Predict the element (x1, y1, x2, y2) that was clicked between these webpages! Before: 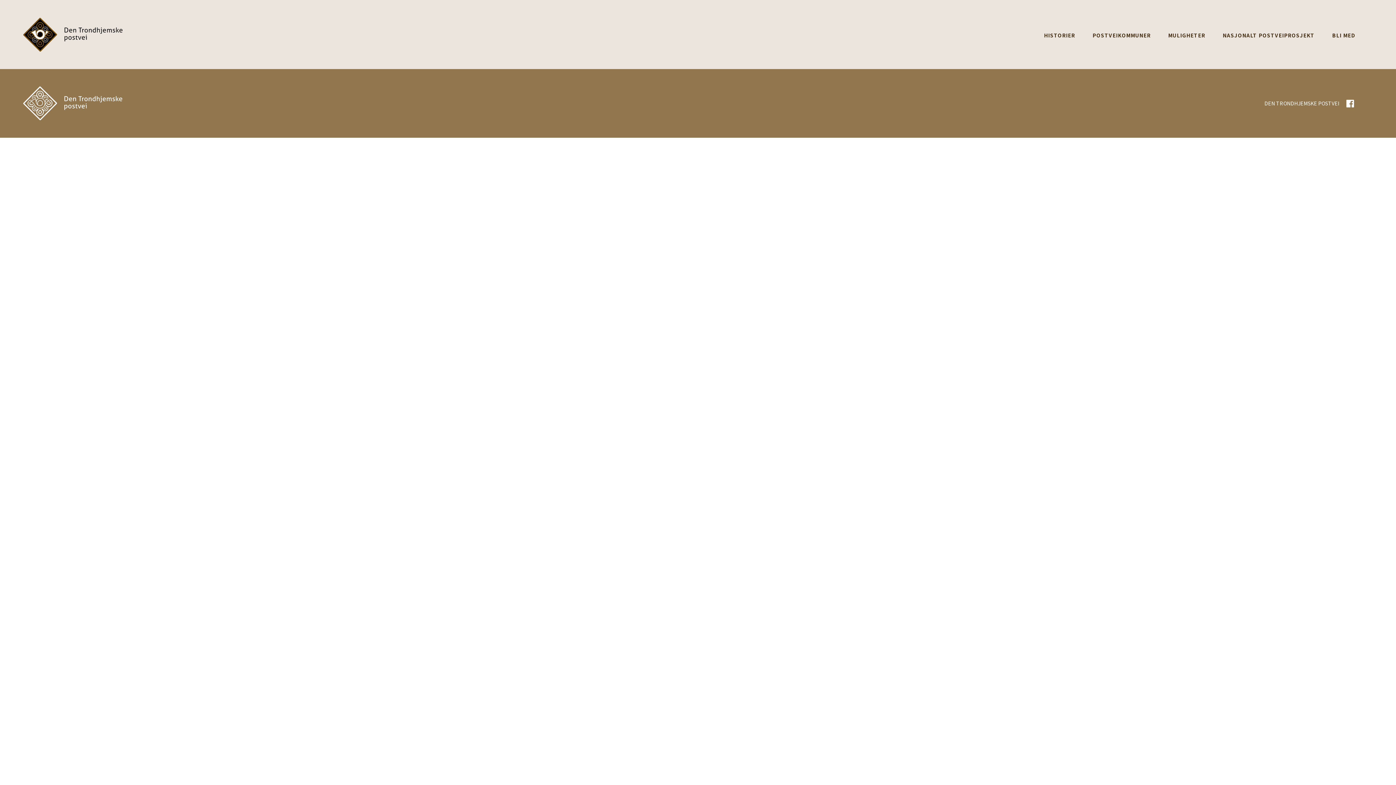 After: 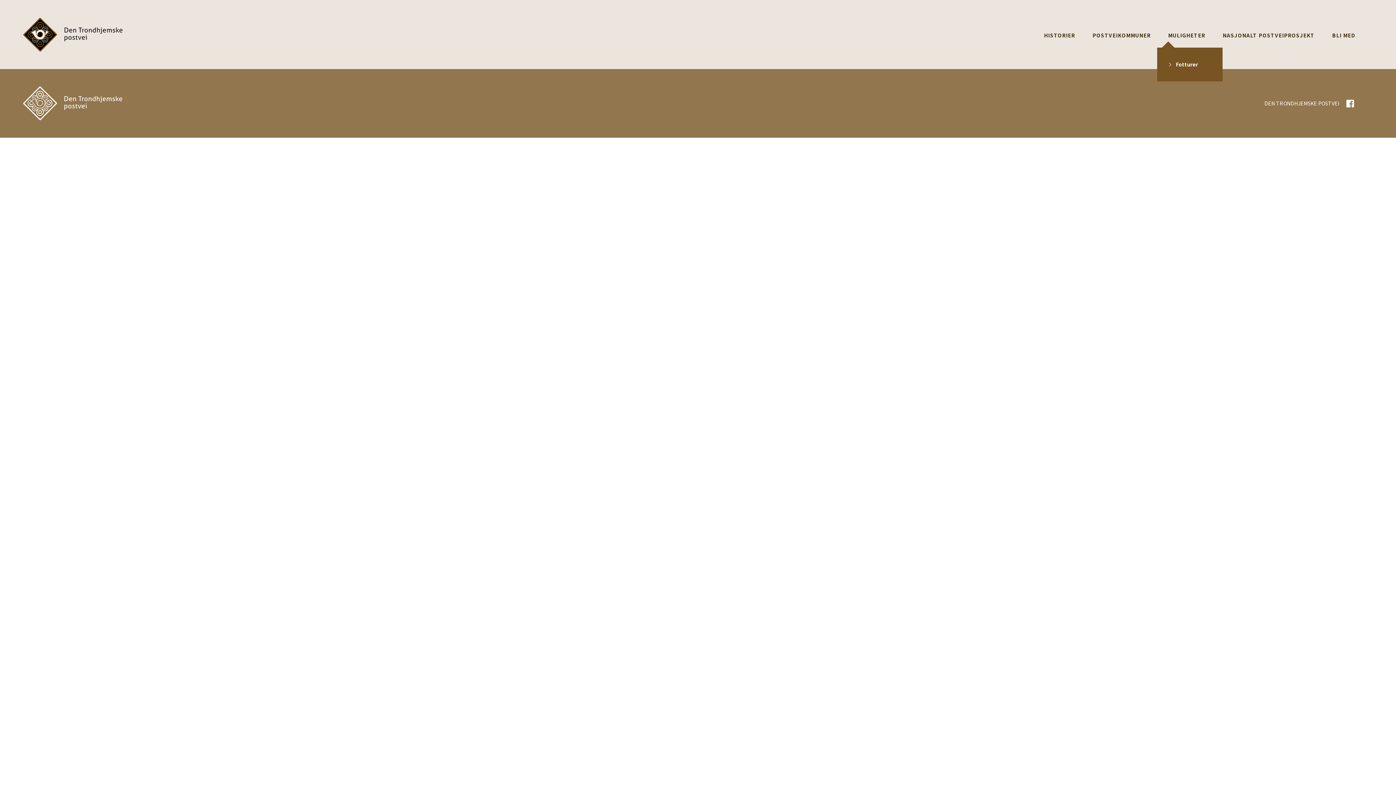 Action: bbox: (1168, 31, 1205, 38) label: MULIGHETER